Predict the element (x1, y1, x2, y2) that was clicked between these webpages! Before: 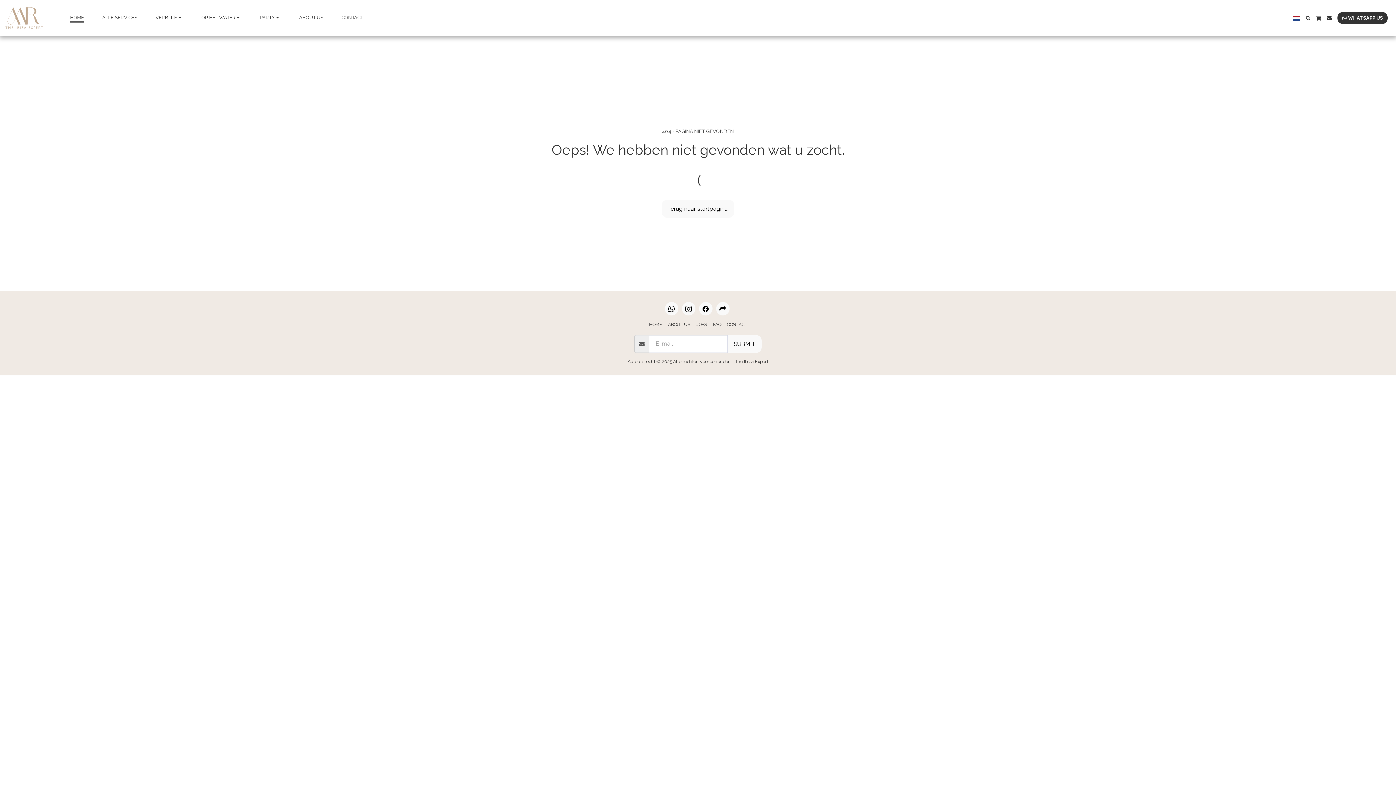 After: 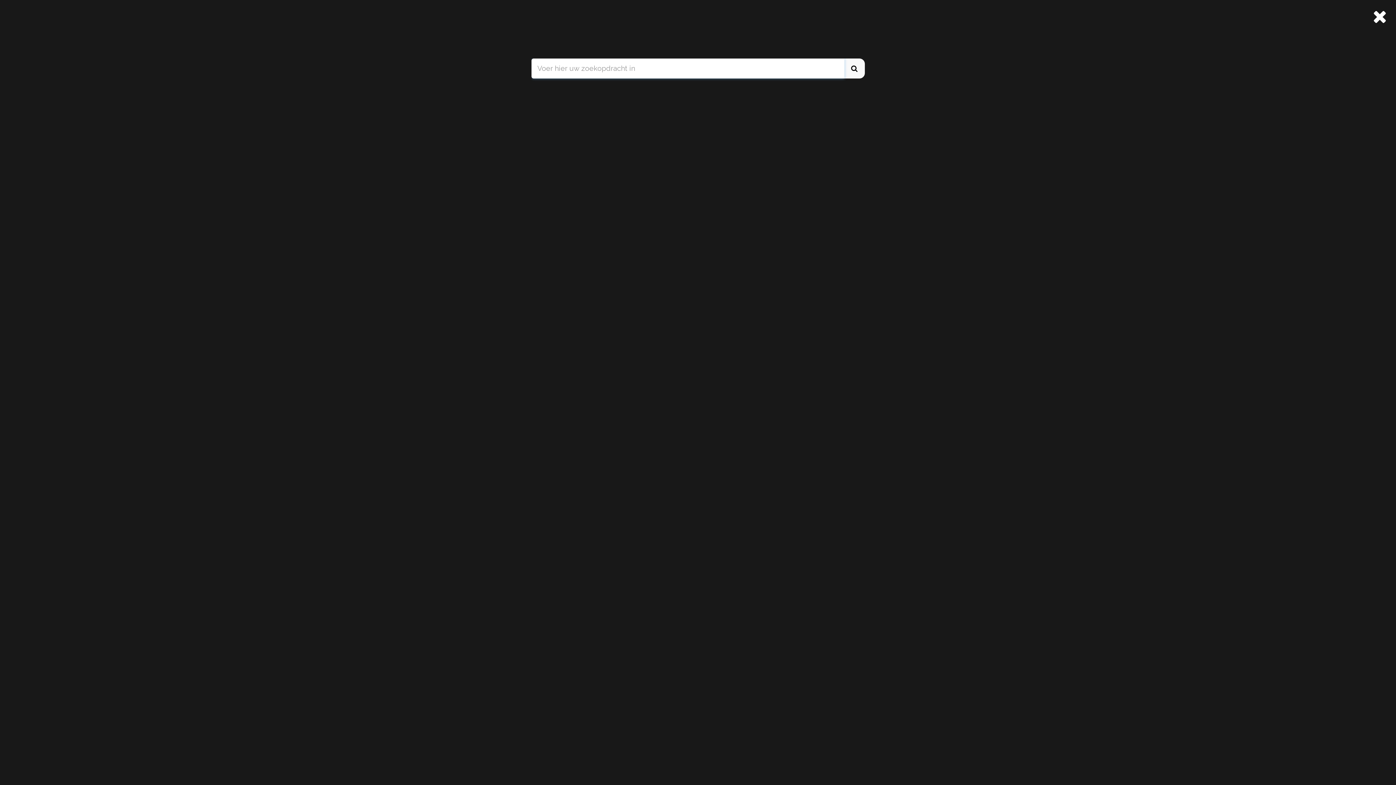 Action: bbox: (1303, 15, 1312, 20) label:  